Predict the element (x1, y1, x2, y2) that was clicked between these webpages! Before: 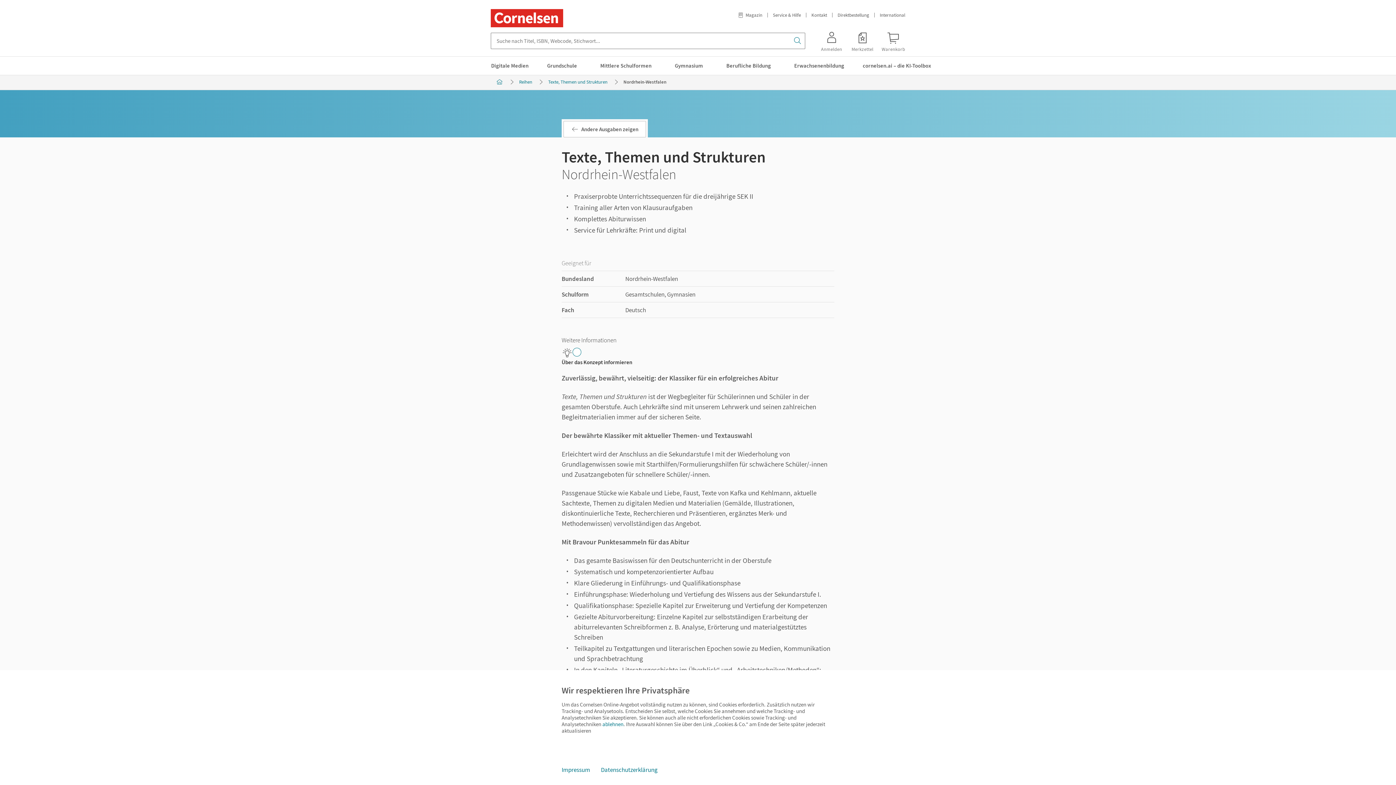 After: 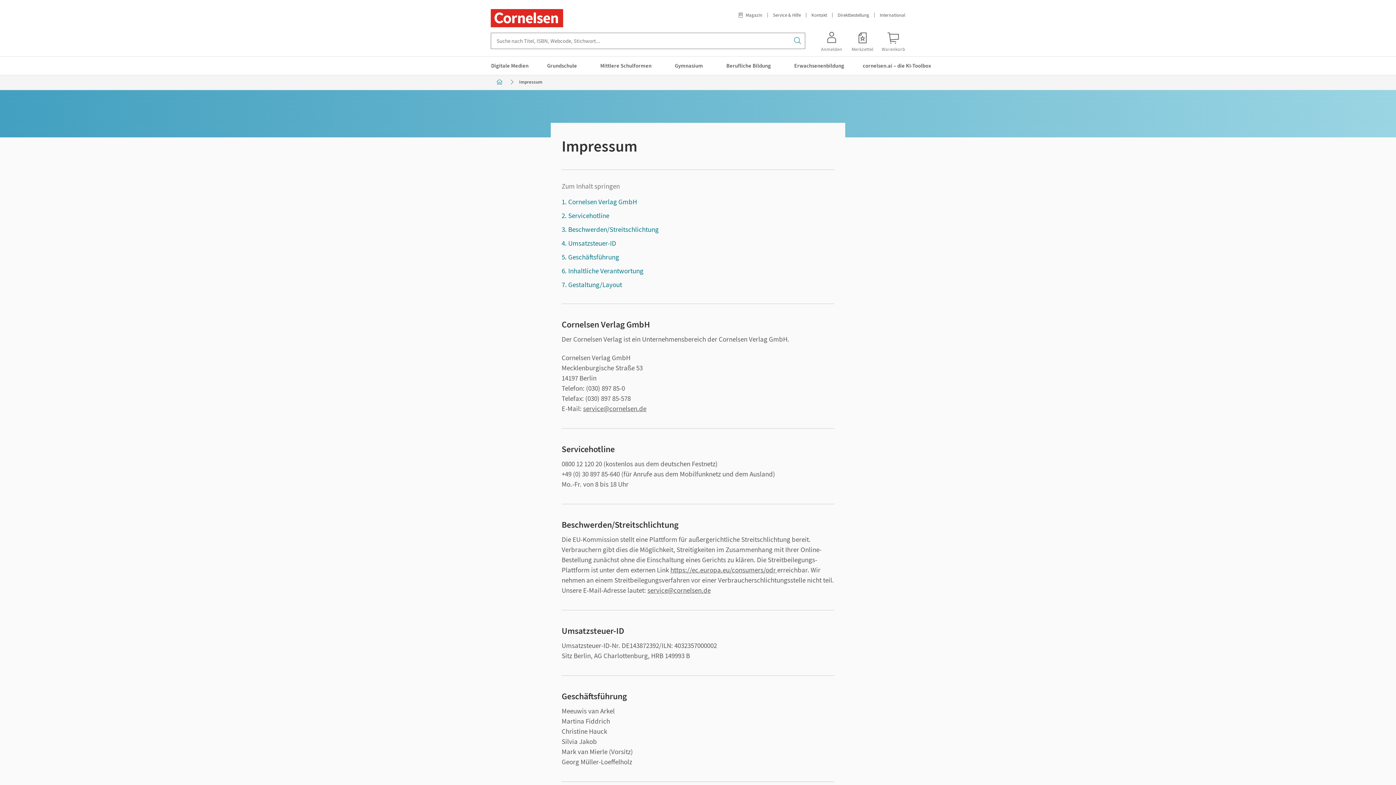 Action: bbox: (556, 762, 595, 778) label: Impressum